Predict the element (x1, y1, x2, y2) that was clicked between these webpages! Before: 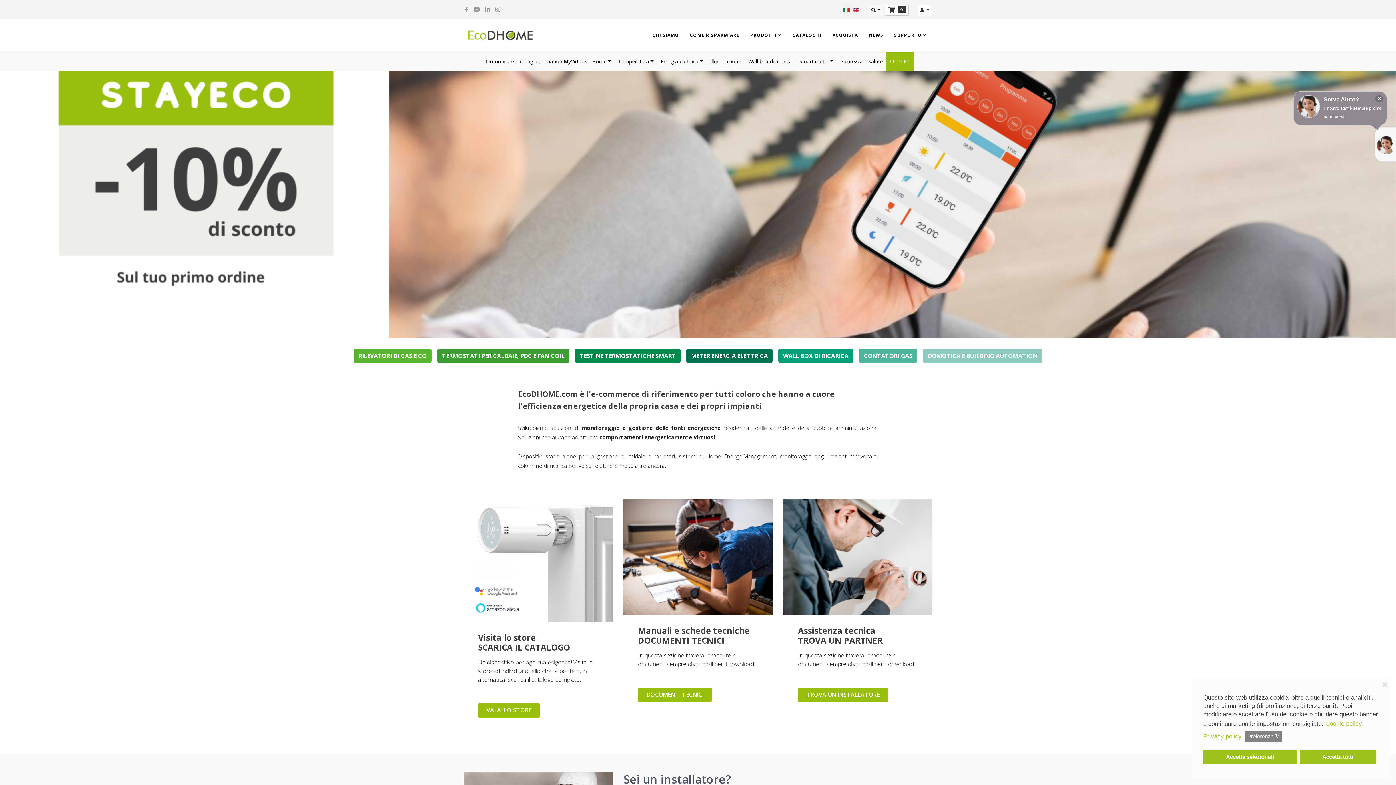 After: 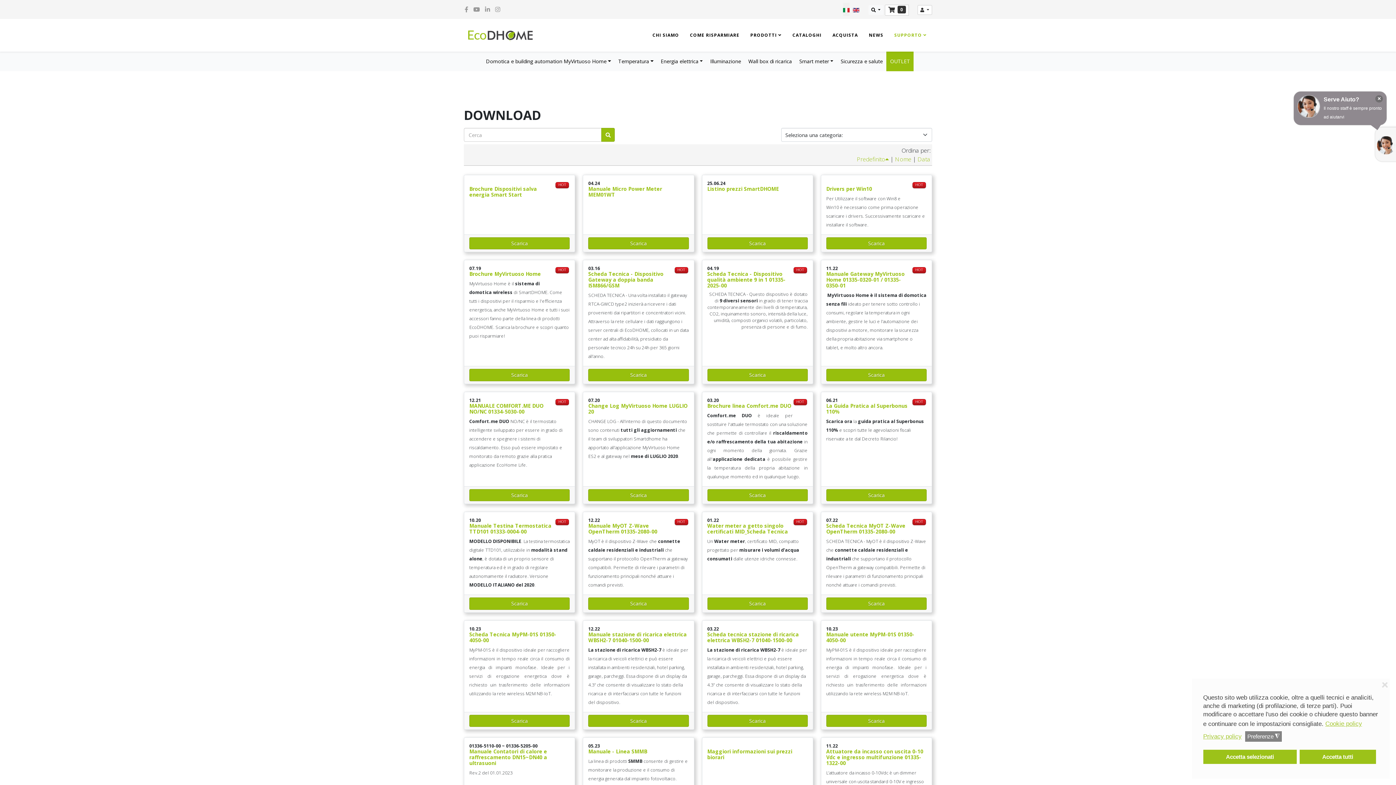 Action: bbox: (638, 687, 712, 702) label: DOCUMENTI TECNICI